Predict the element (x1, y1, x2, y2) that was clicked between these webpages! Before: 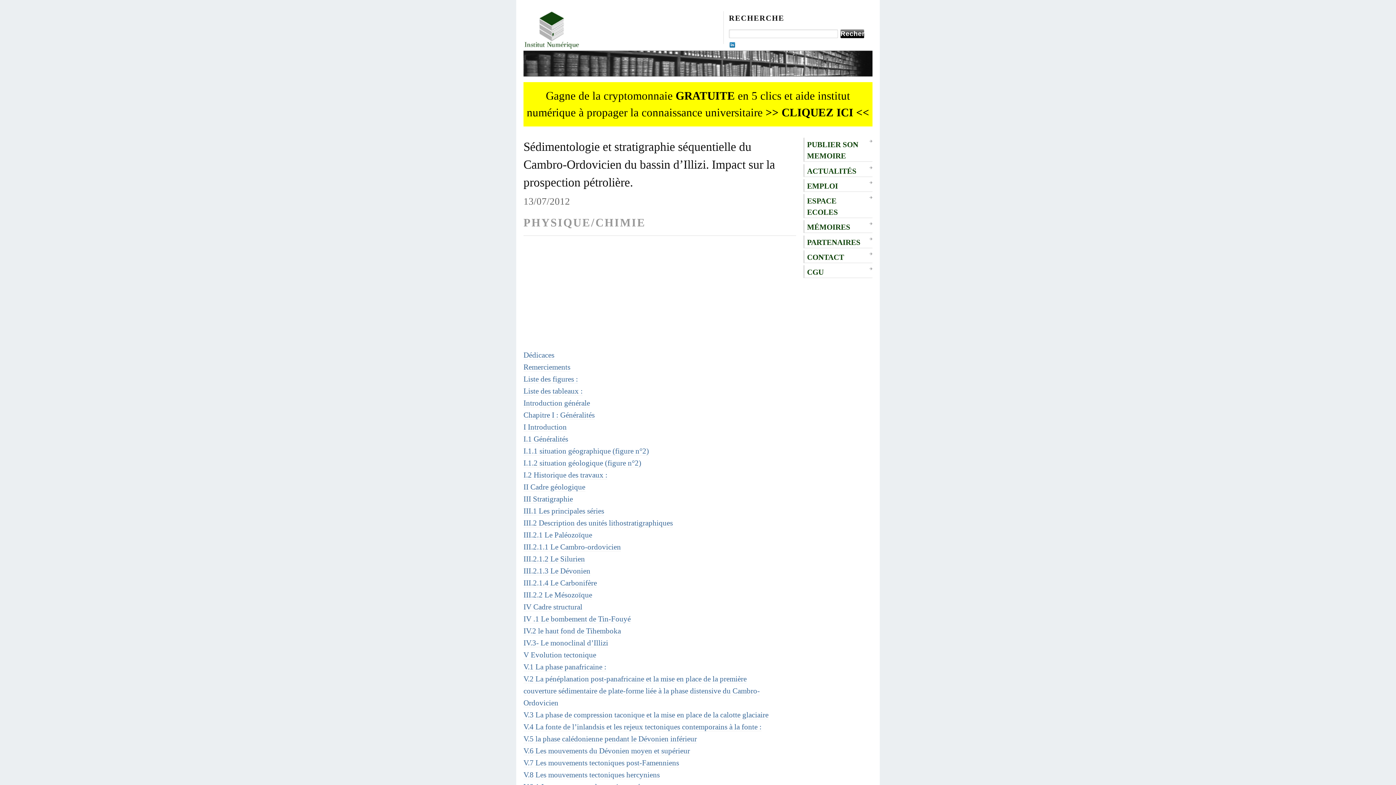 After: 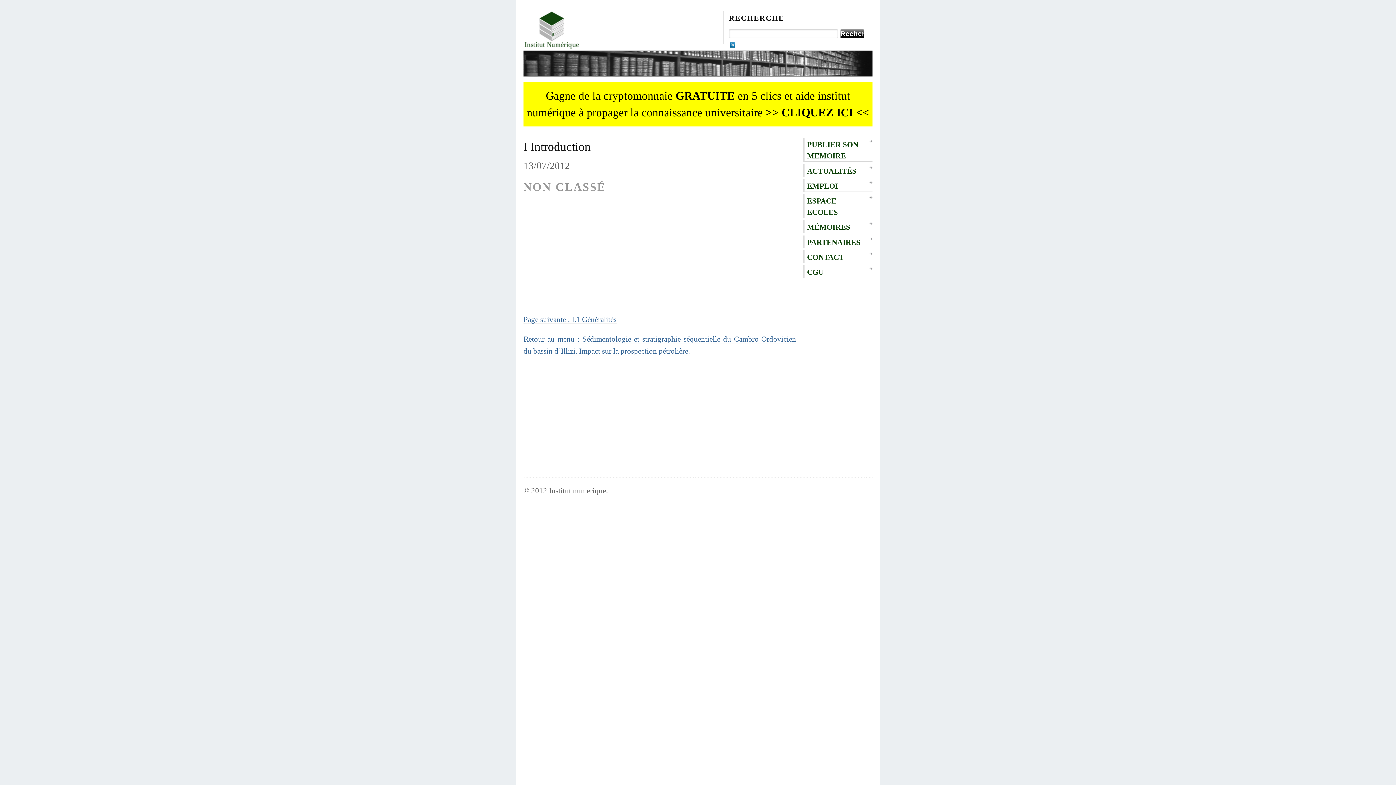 Action: label: I Introduction bbox: (523, 422, 566, 431)